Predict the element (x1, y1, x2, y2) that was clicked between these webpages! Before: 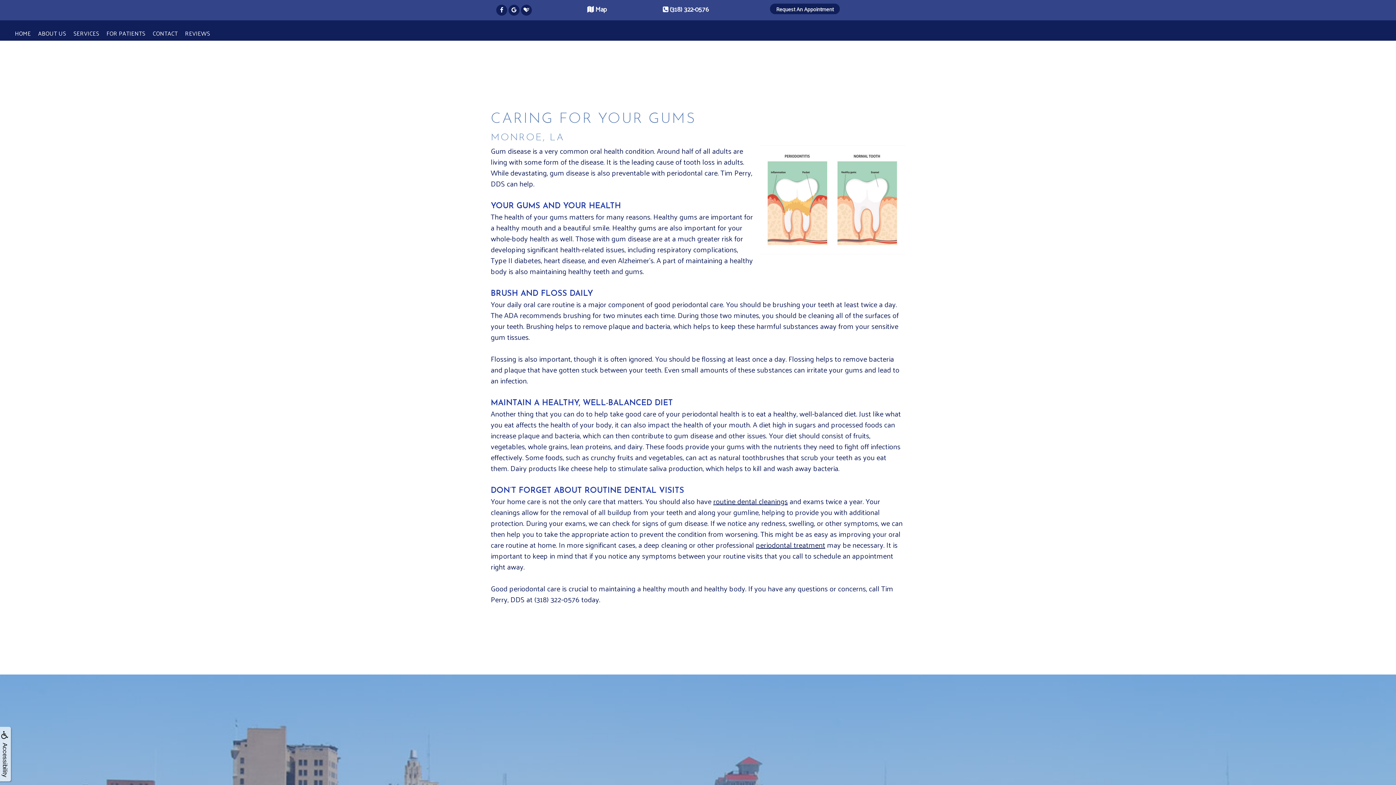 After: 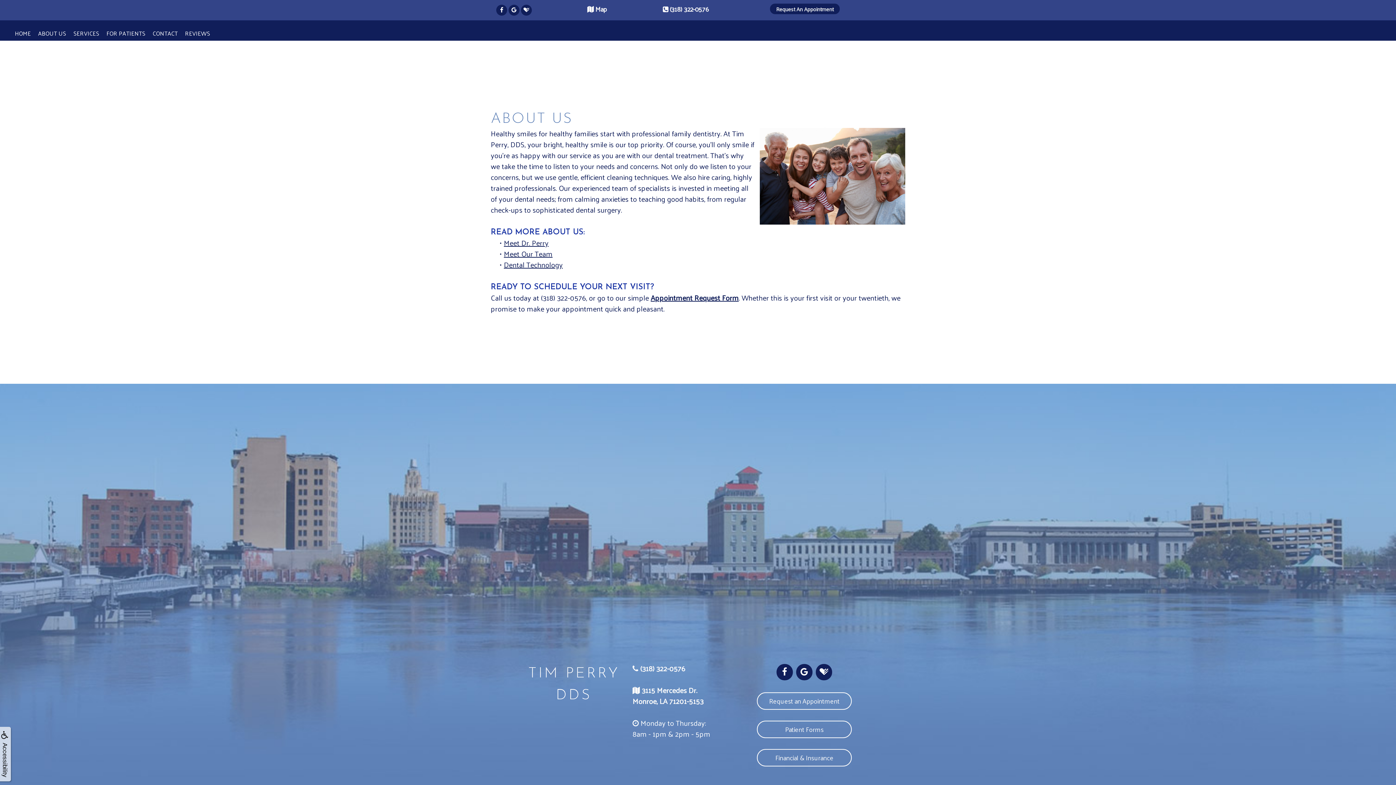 Action: label: ABOUT US bbox: (34, 26, 69, 40)